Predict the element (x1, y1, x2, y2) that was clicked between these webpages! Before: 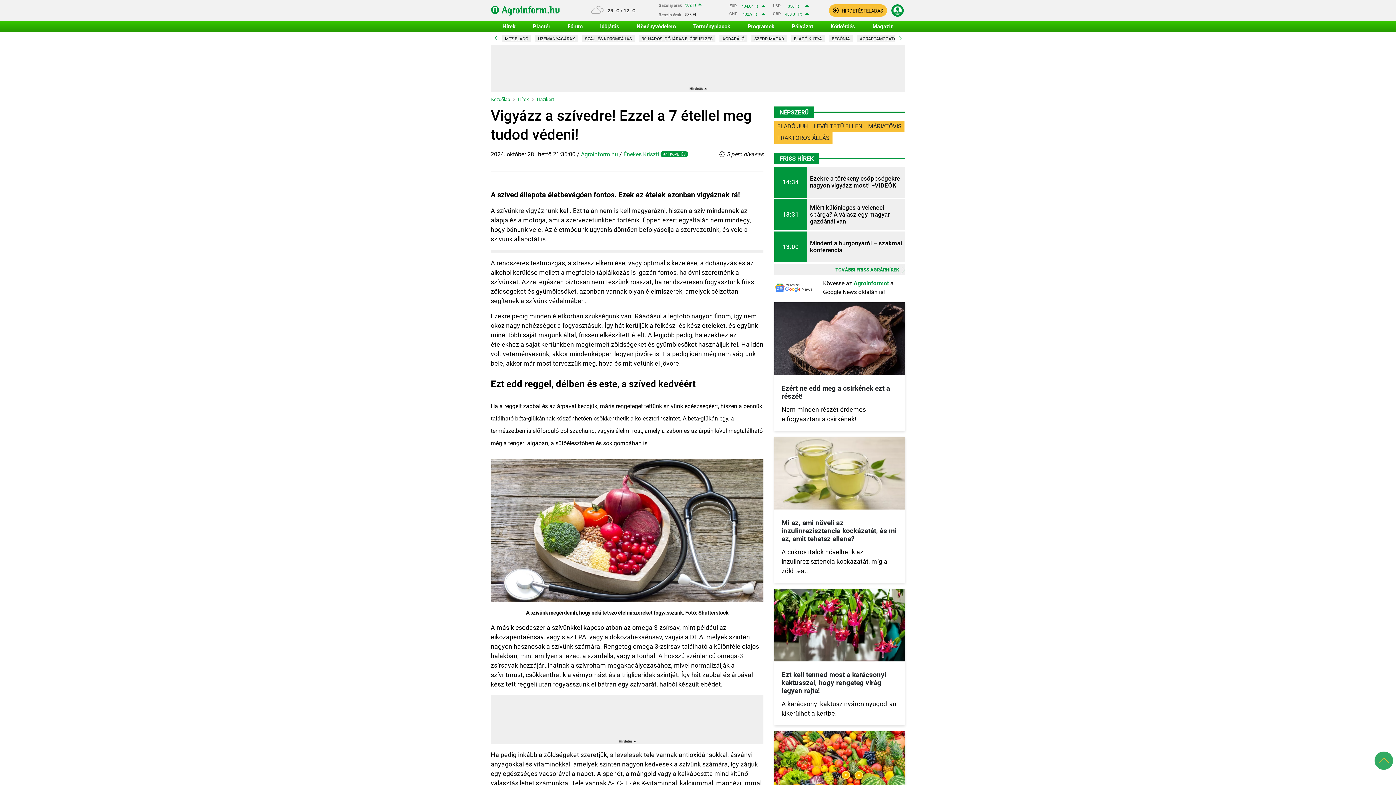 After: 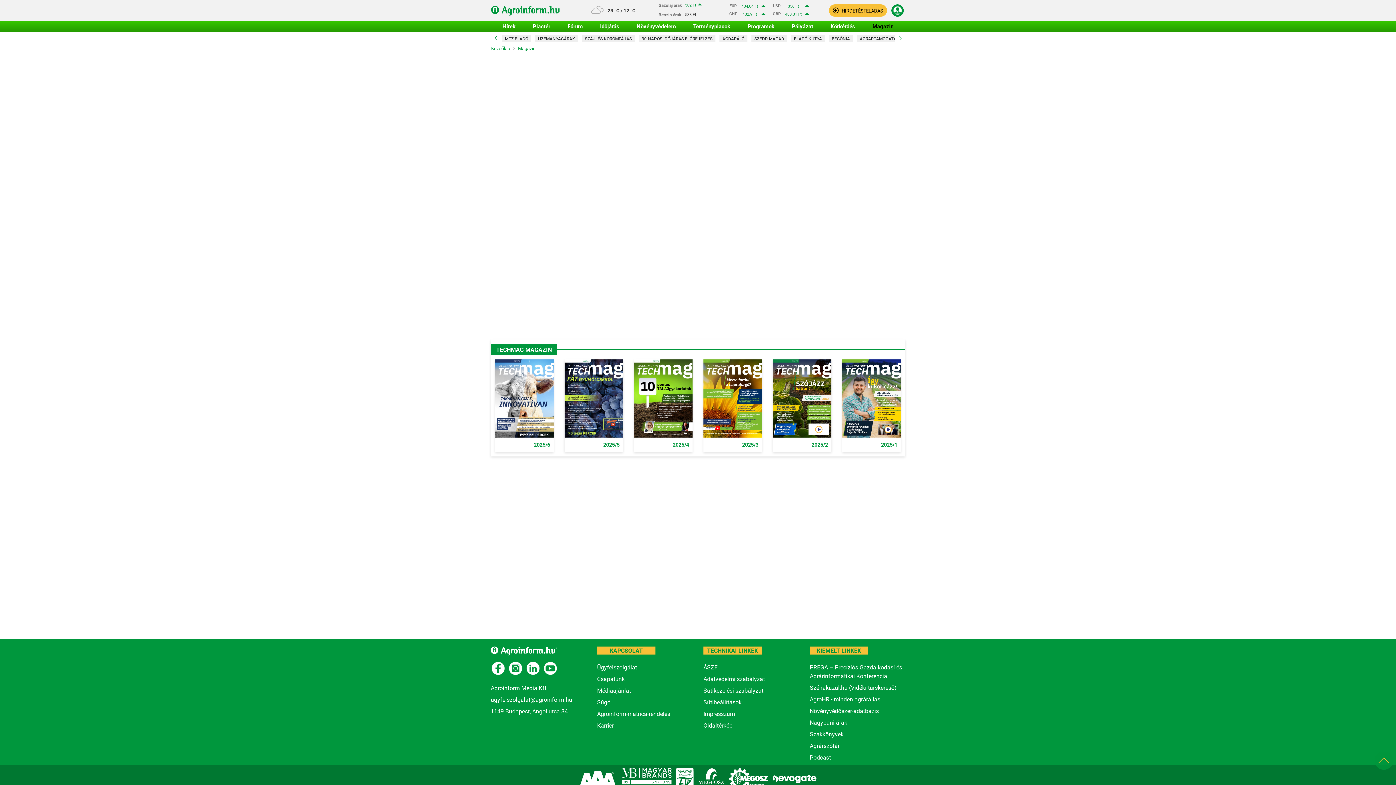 Action: bbox: (872, 21, 893, 32) label: Magazin